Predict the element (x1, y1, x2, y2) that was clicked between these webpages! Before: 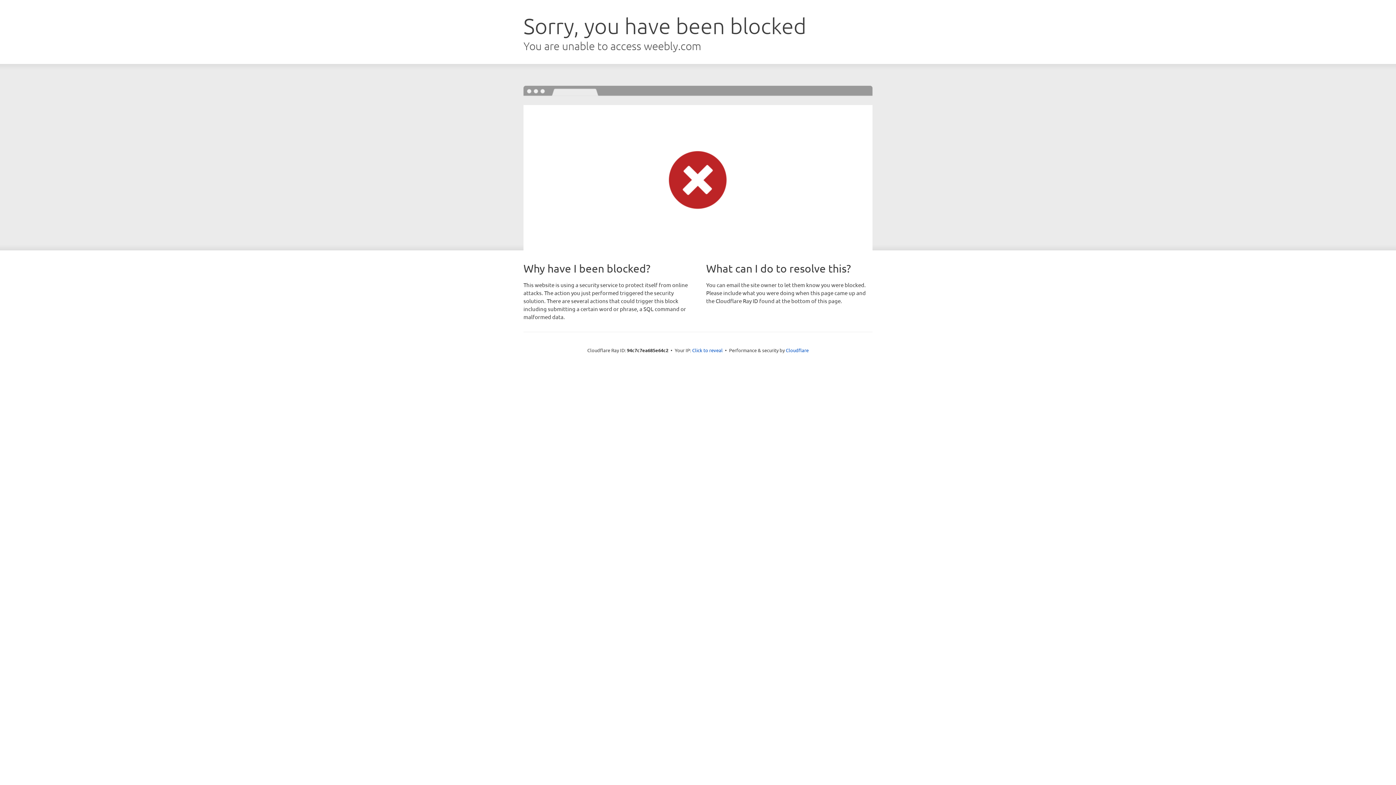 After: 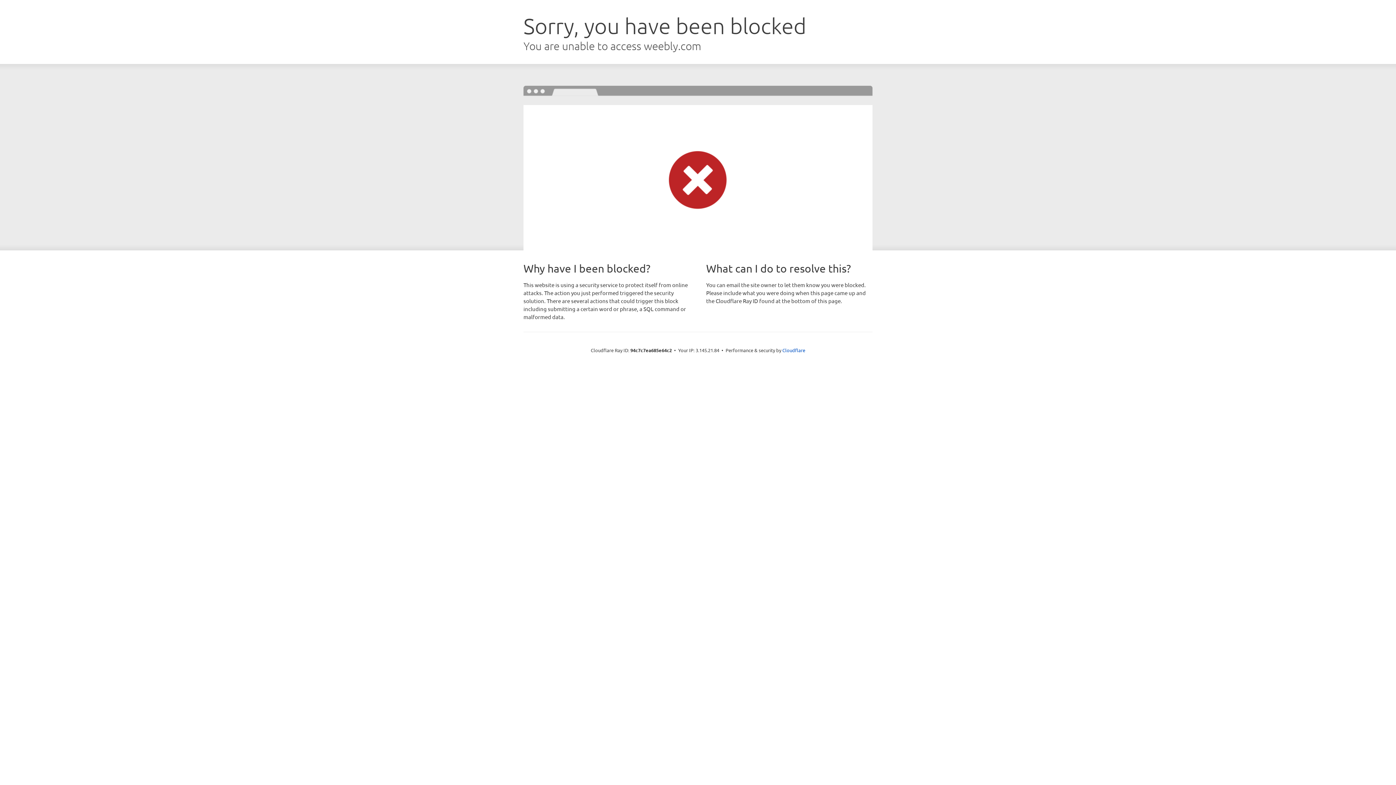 Action: bbox: (692, 346, 722, 353) label: Click to reveal